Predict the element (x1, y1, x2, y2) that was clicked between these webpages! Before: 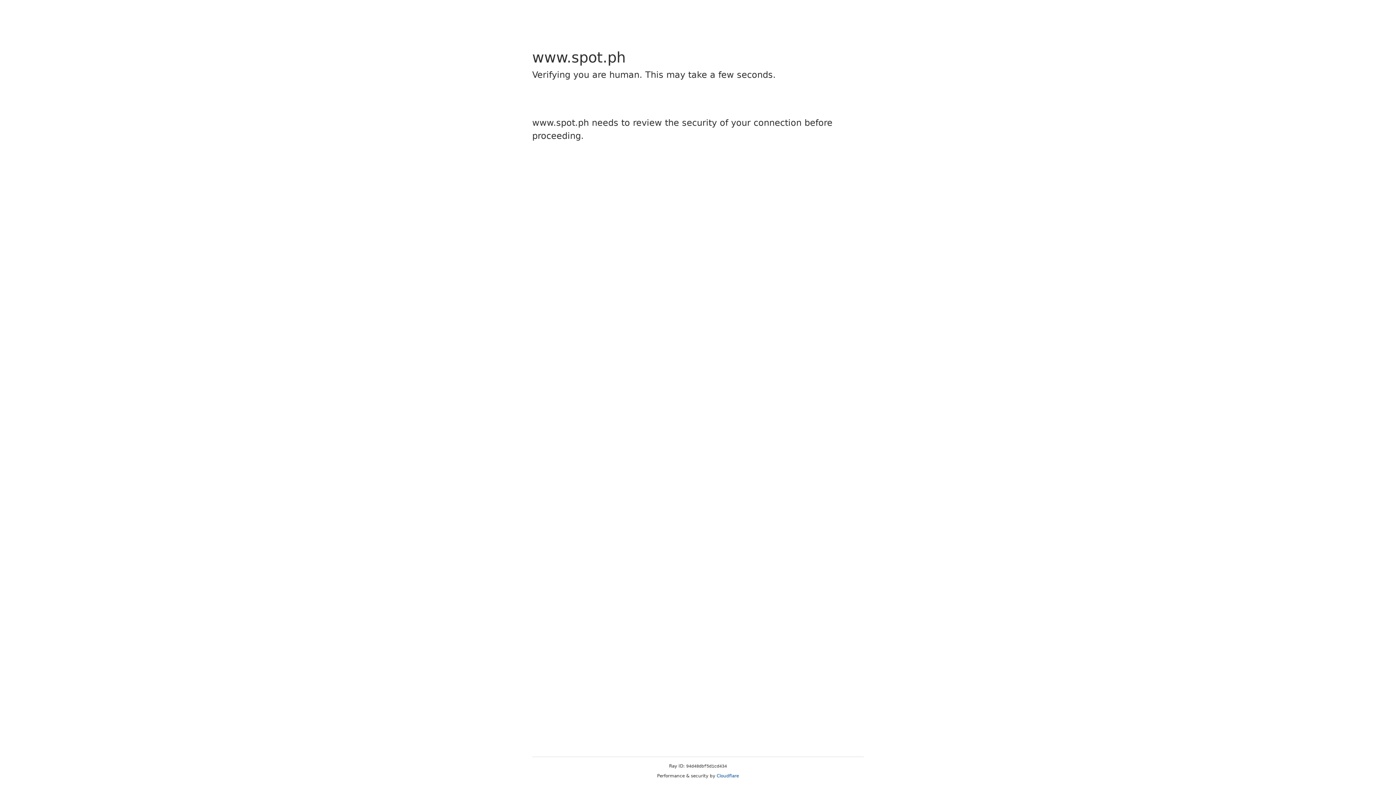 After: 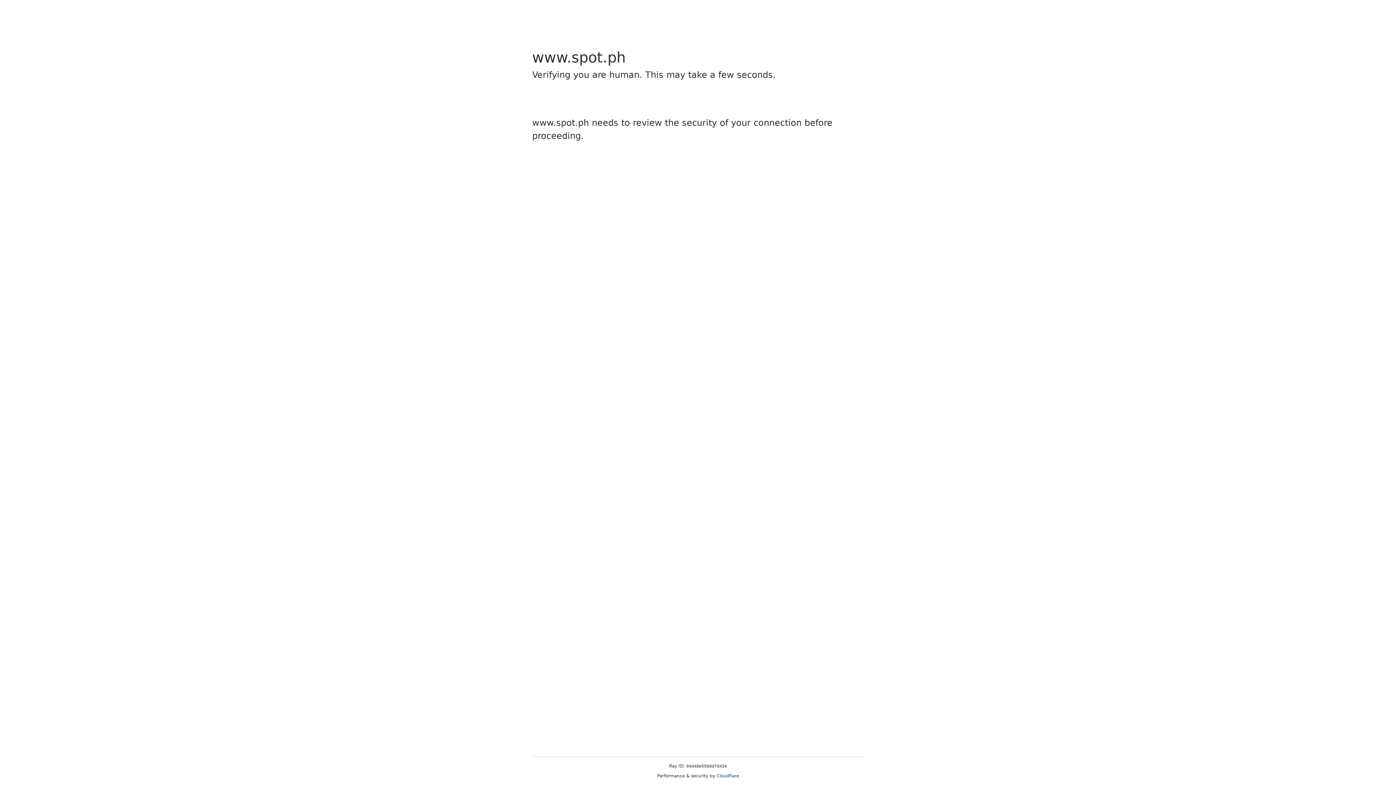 Action: bbox: (716, 773, 739, 778) label: Cloudflare